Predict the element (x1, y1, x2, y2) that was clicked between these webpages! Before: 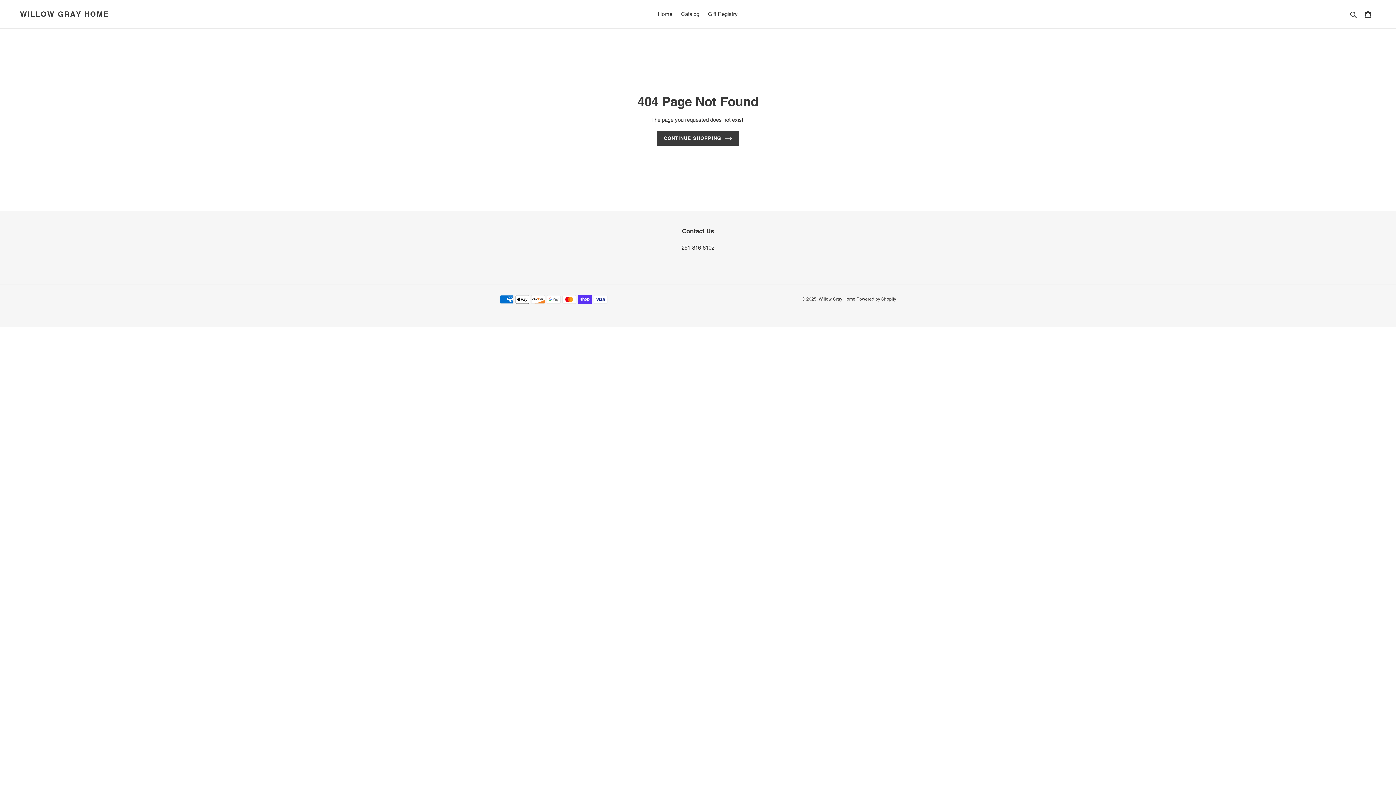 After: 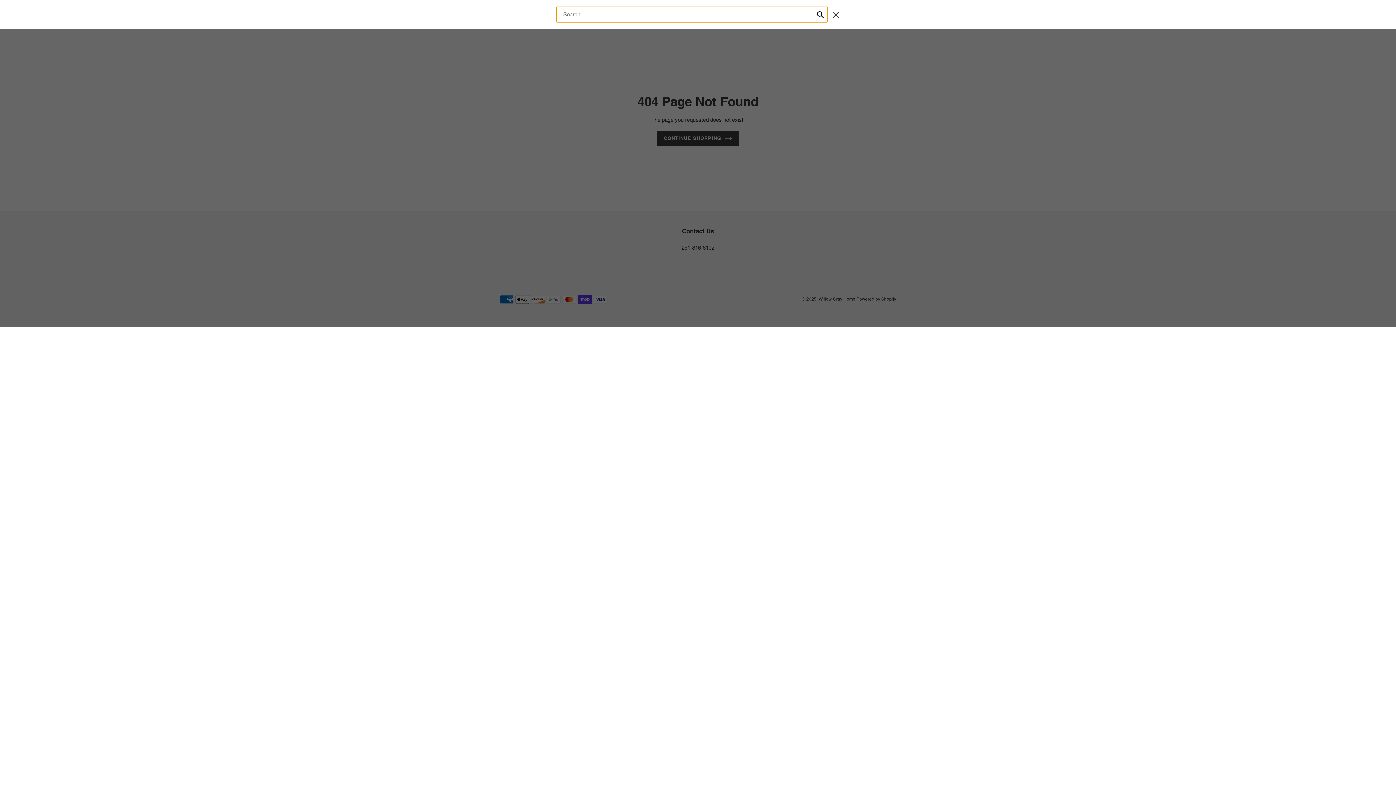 Action: bbox: (1348, 9, 1360, 18) label: Search